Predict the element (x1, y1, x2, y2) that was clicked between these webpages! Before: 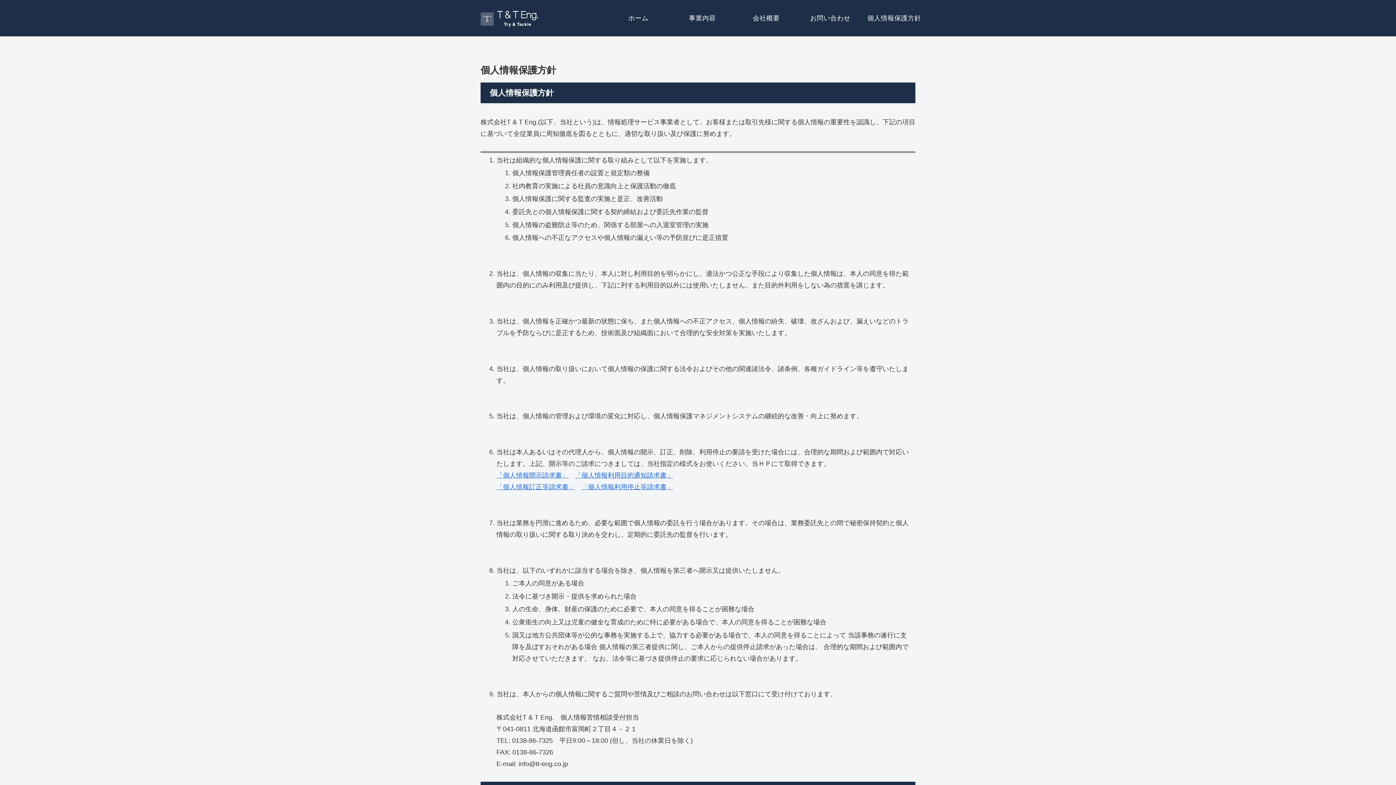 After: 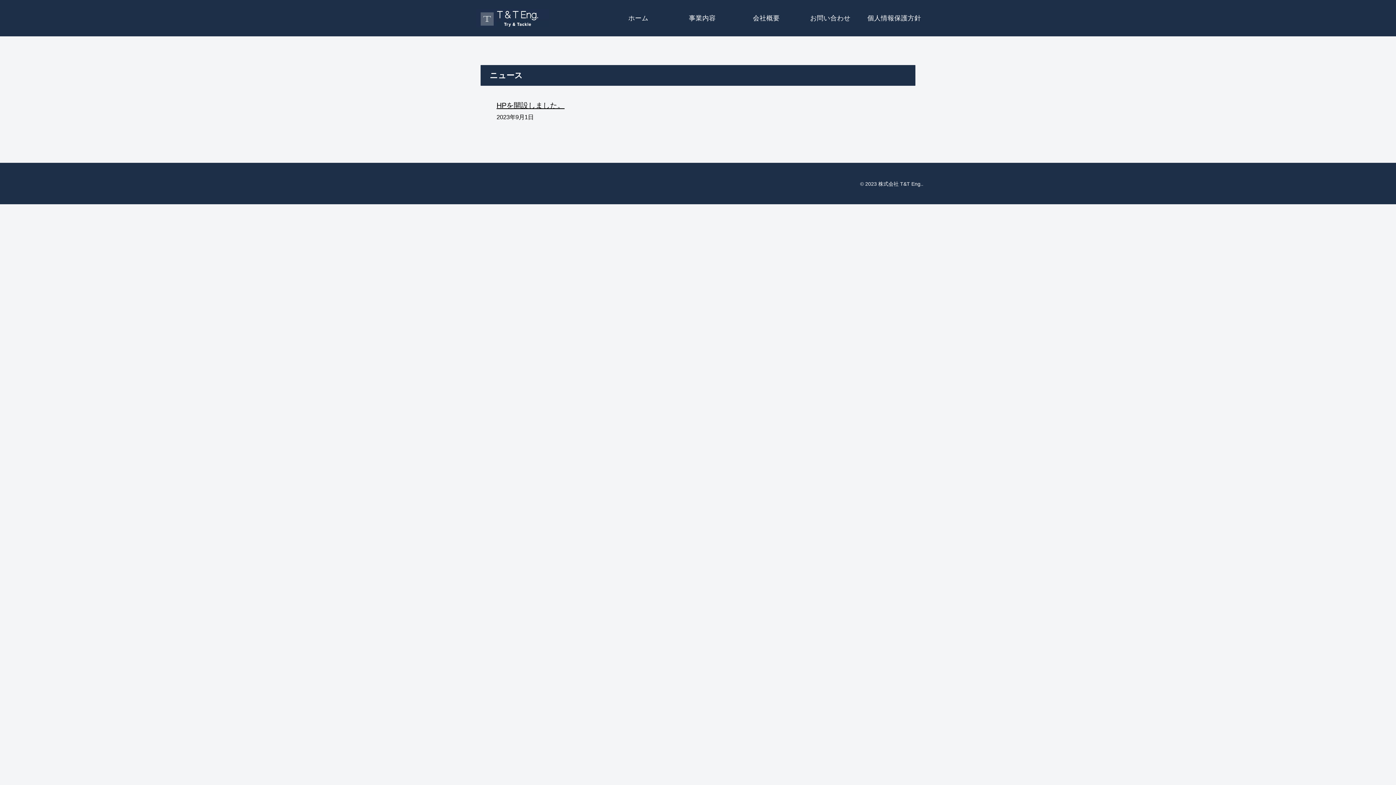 Action: label: ホーム bbox: (606, 7, 670, 29)